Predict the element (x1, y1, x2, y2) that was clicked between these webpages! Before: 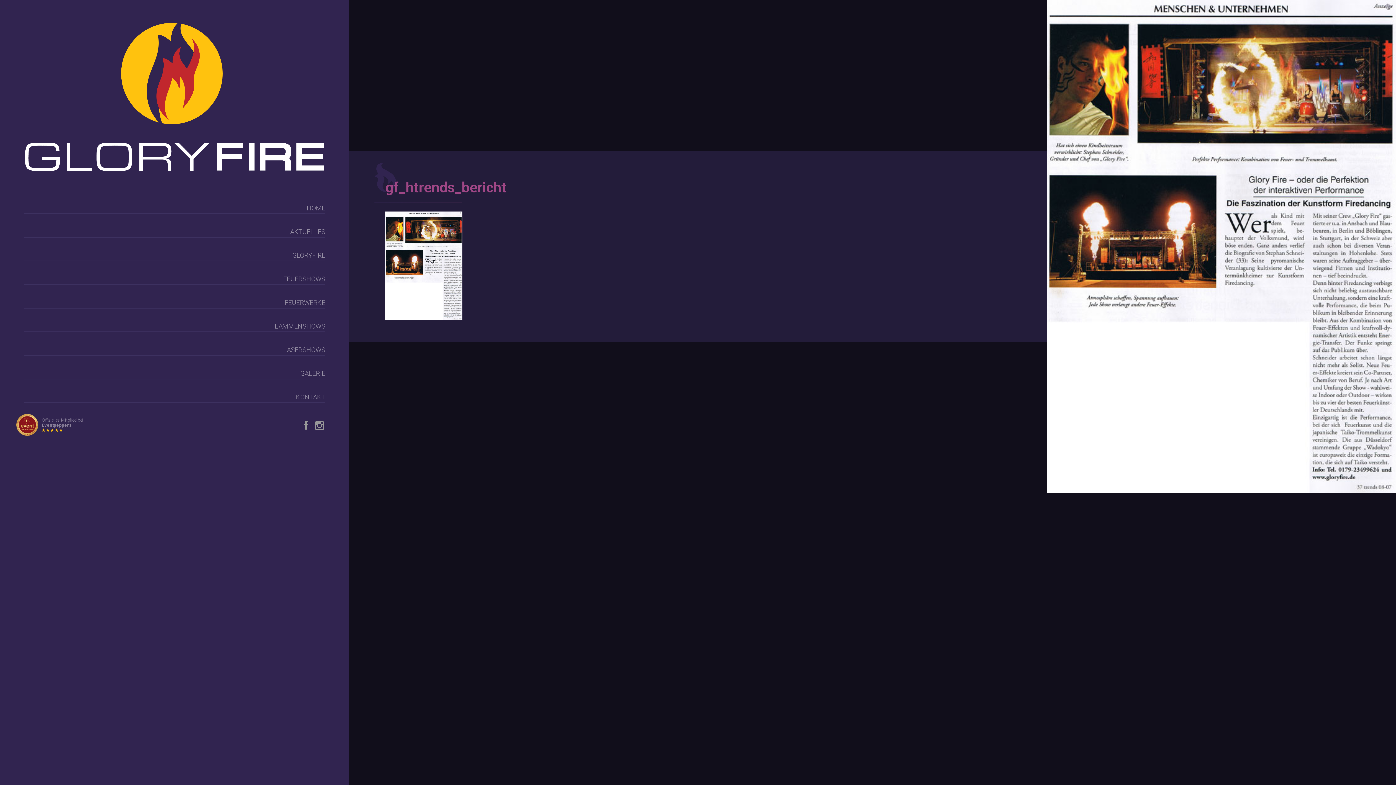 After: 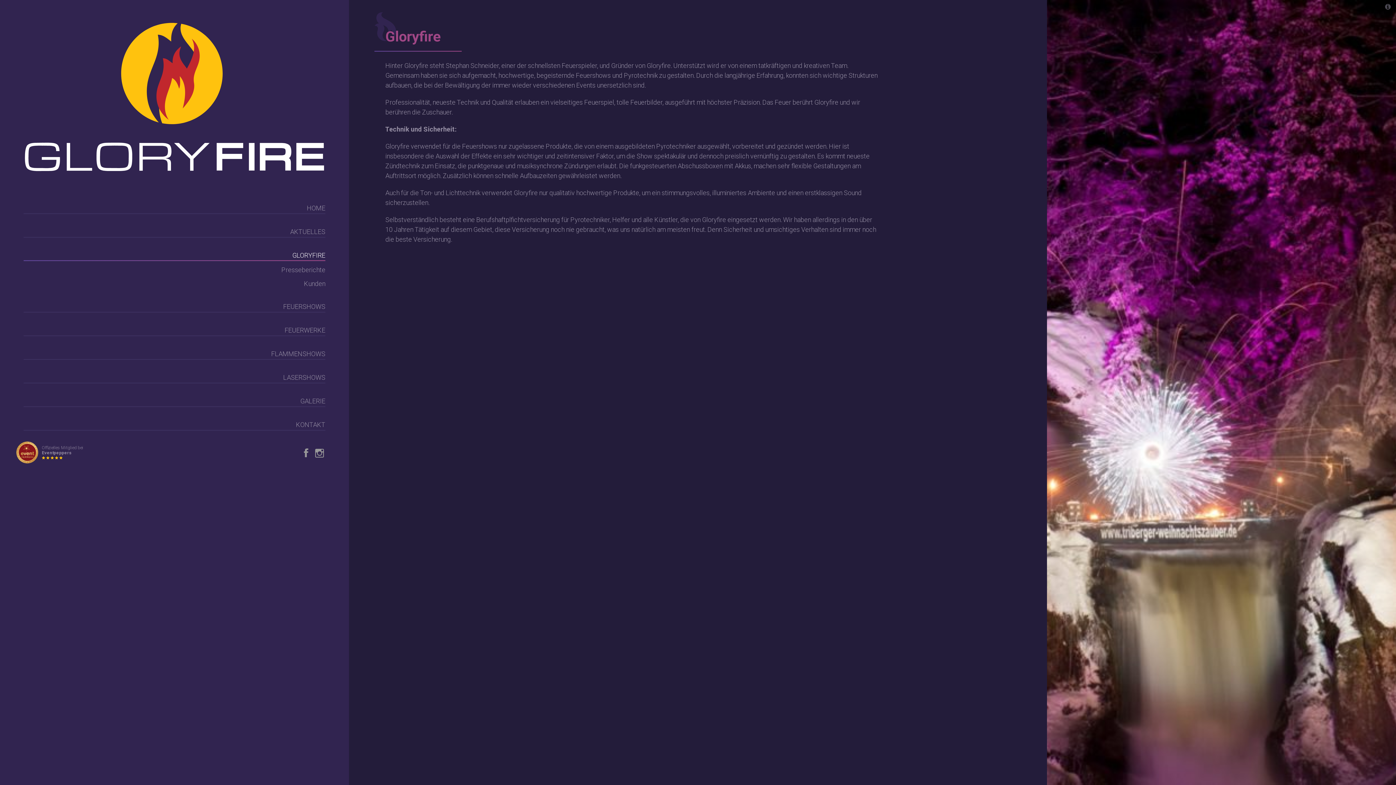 Action: bbox: (23, 237, 325, 261) label: GLORYFIRE